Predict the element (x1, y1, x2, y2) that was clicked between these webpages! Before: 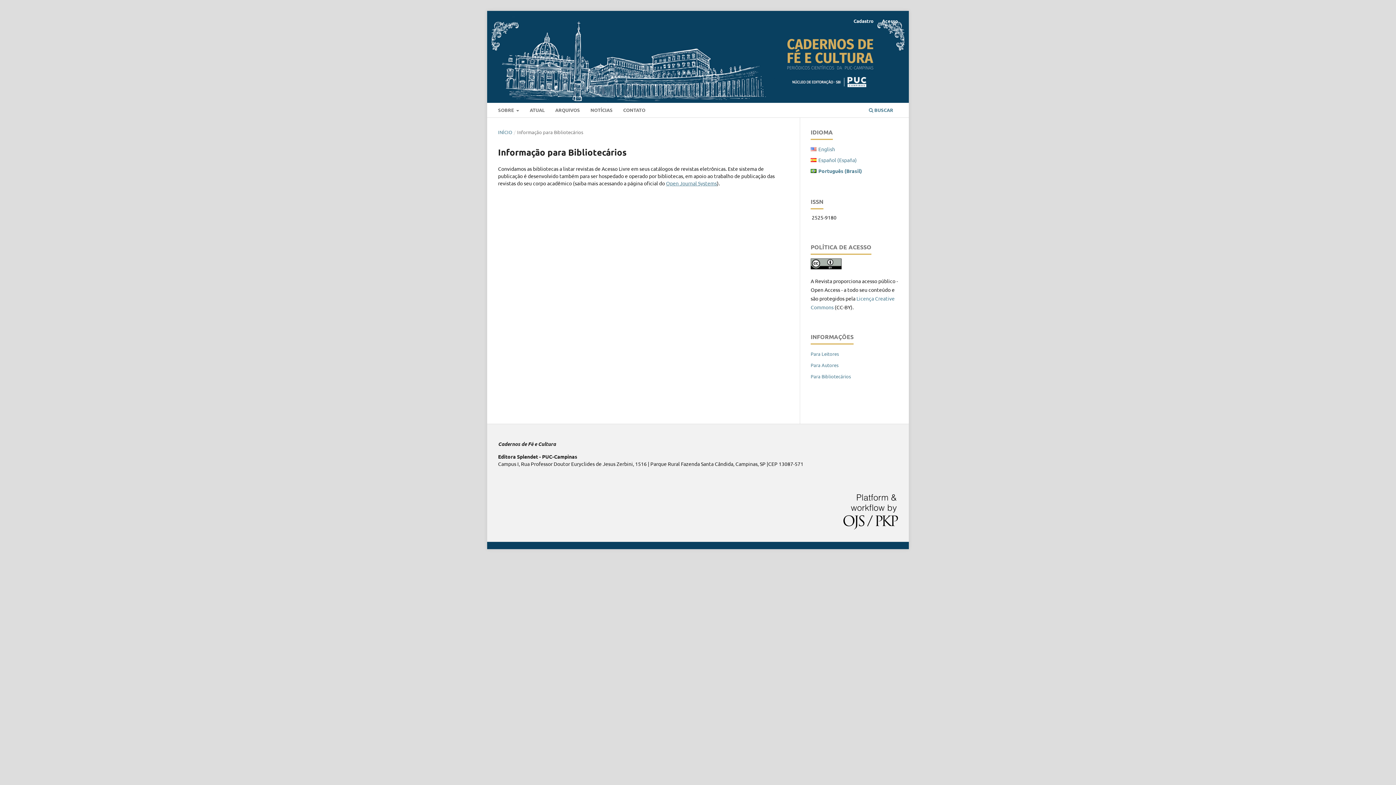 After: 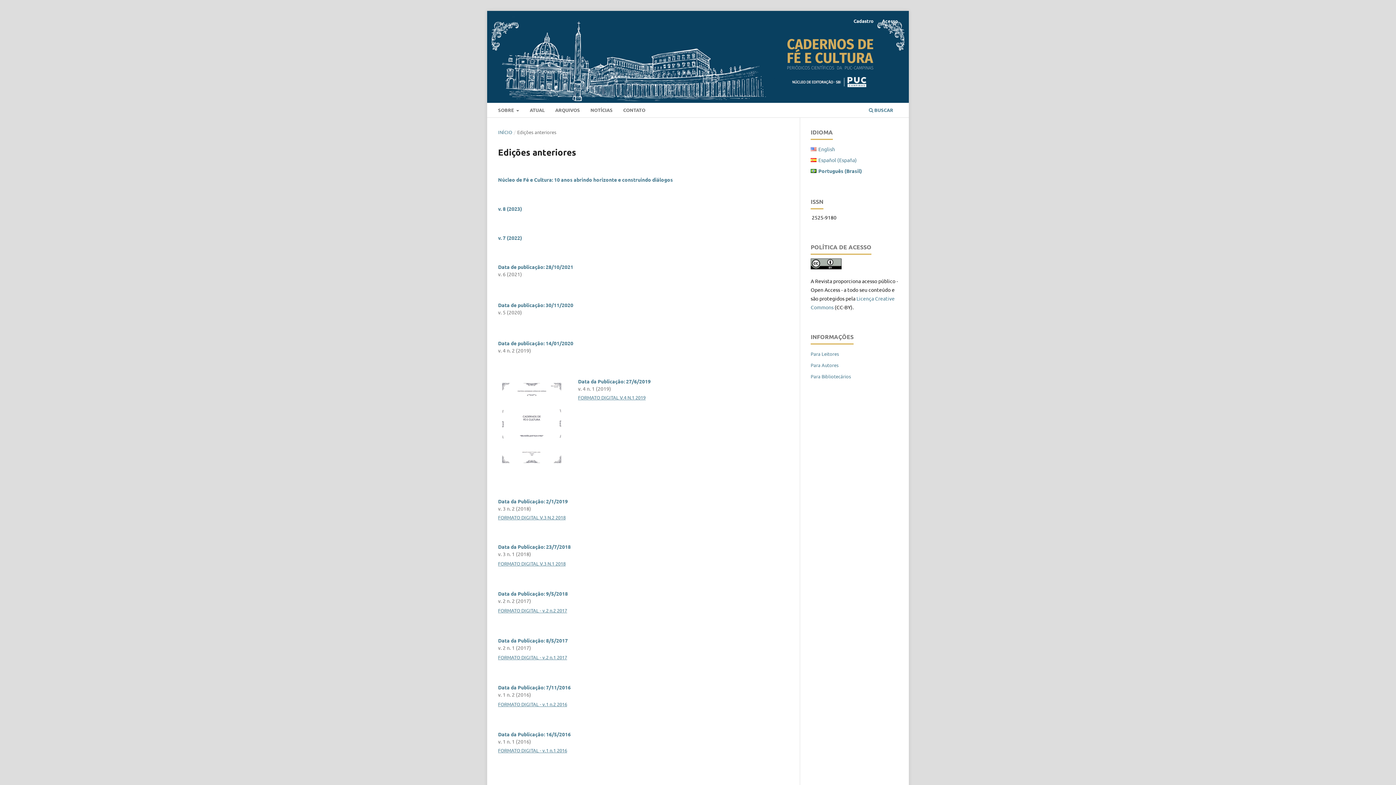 Action: label: ARQUIVOS bbox: (553, 104, 582, 117)